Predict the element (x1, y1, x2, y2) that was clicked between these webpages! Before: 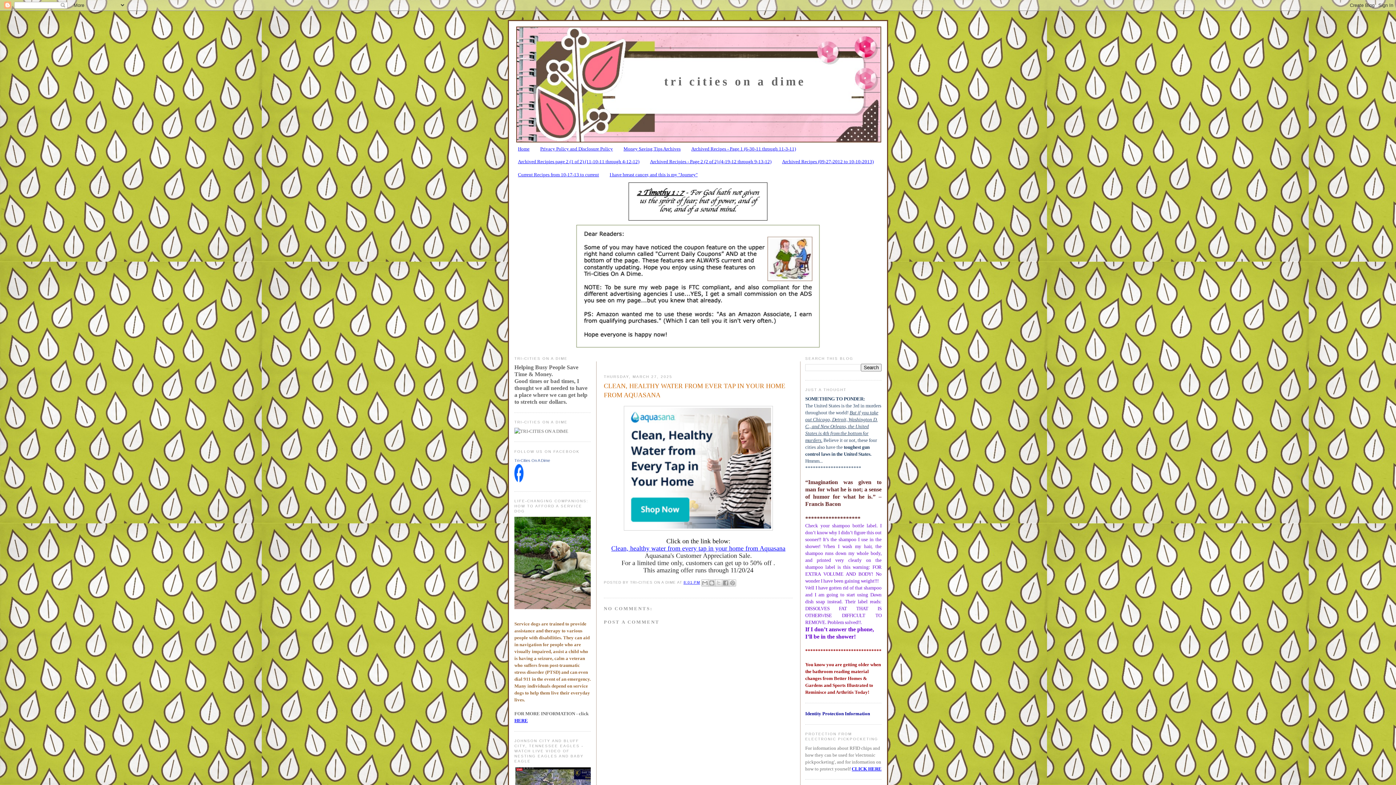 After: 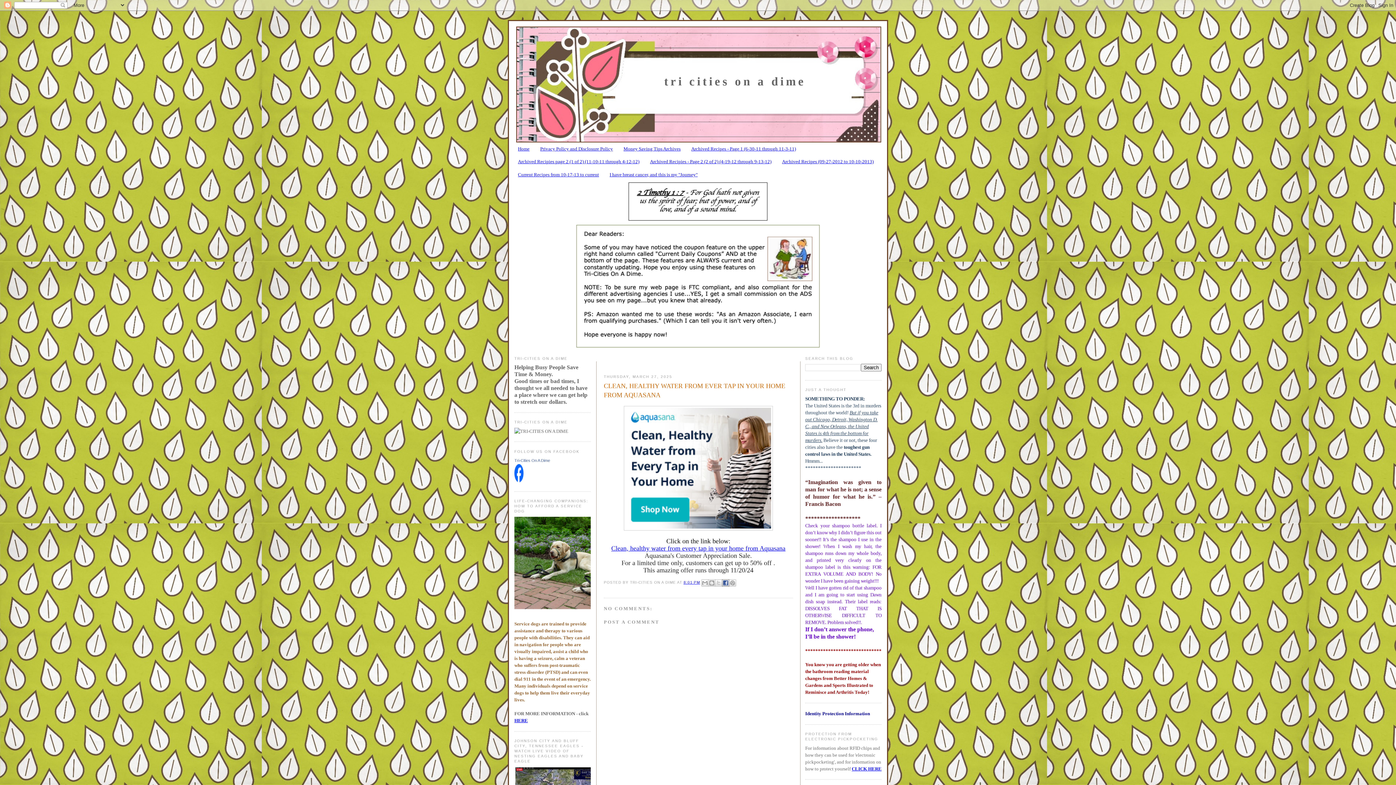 Action: bbox: (722, 579, 729, 586) label: SHARE TO FACEBOOK